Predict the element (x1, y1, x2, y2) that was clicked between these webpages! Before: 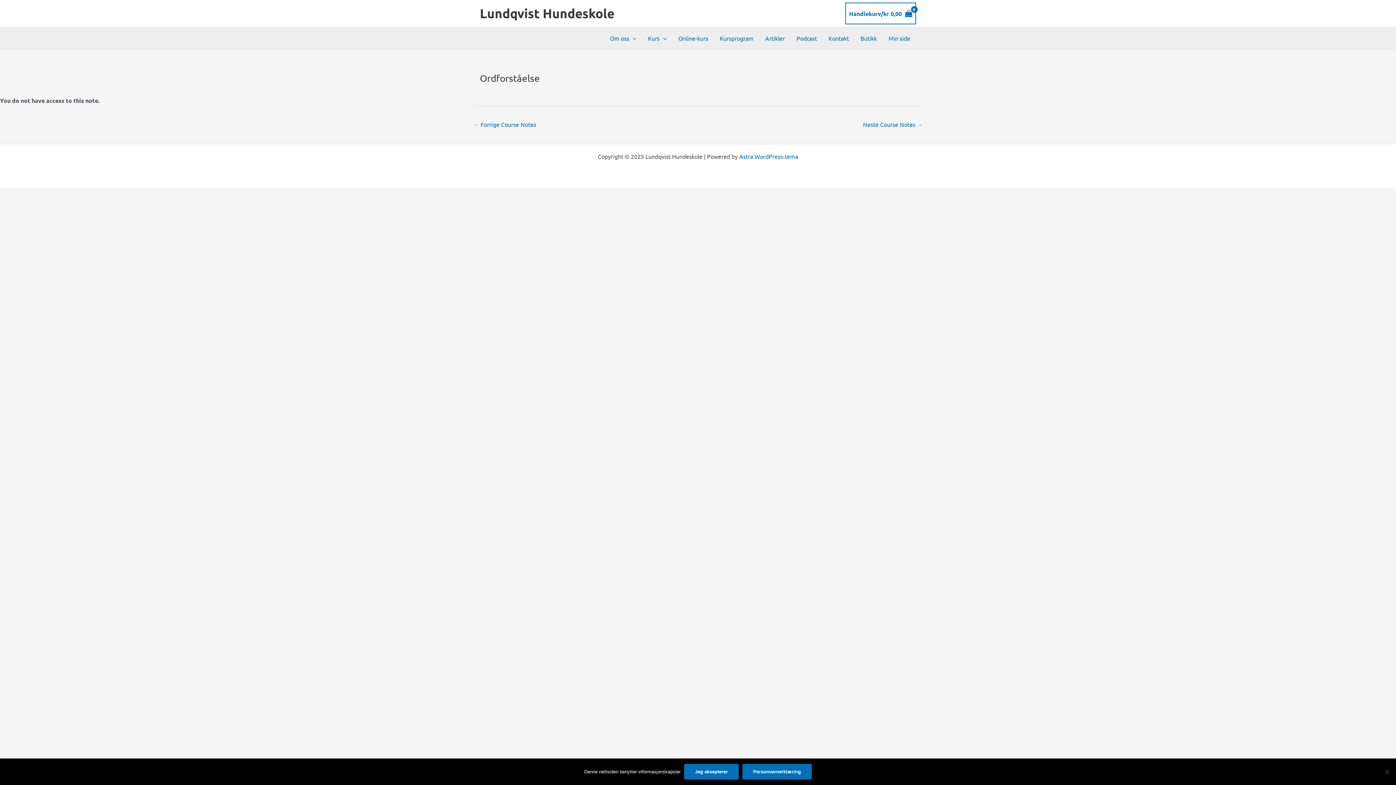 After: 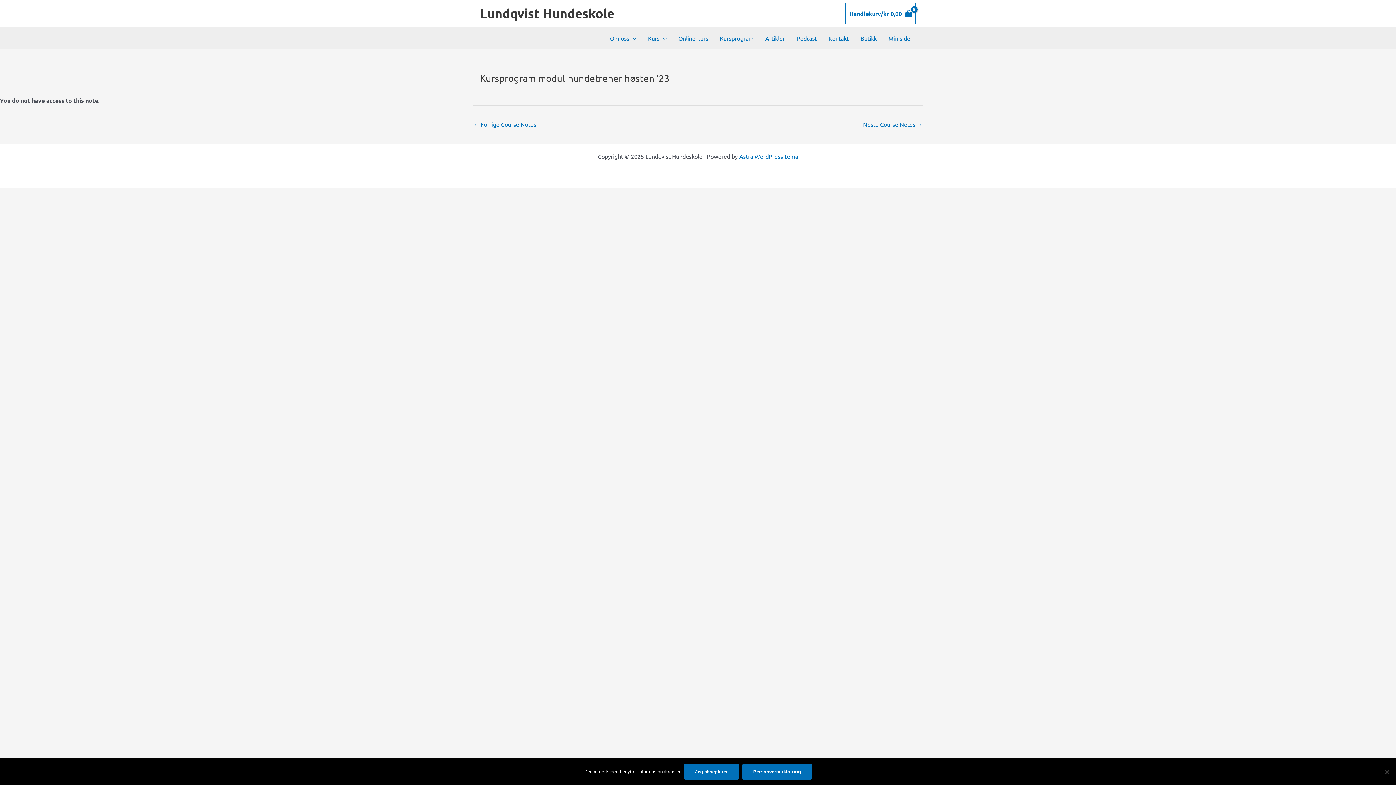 Action: bbox: (863, 118, 922, 131) label: Neste Course Notes →